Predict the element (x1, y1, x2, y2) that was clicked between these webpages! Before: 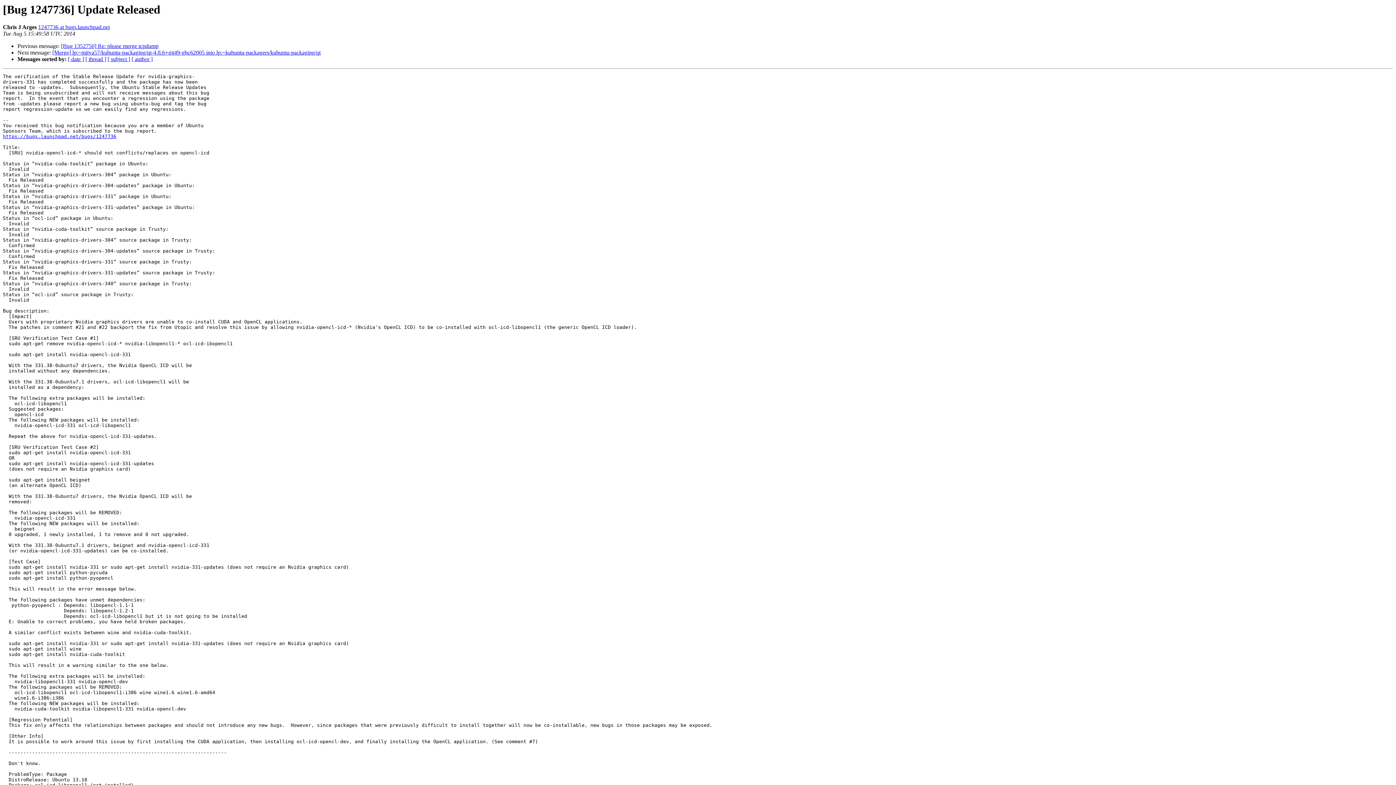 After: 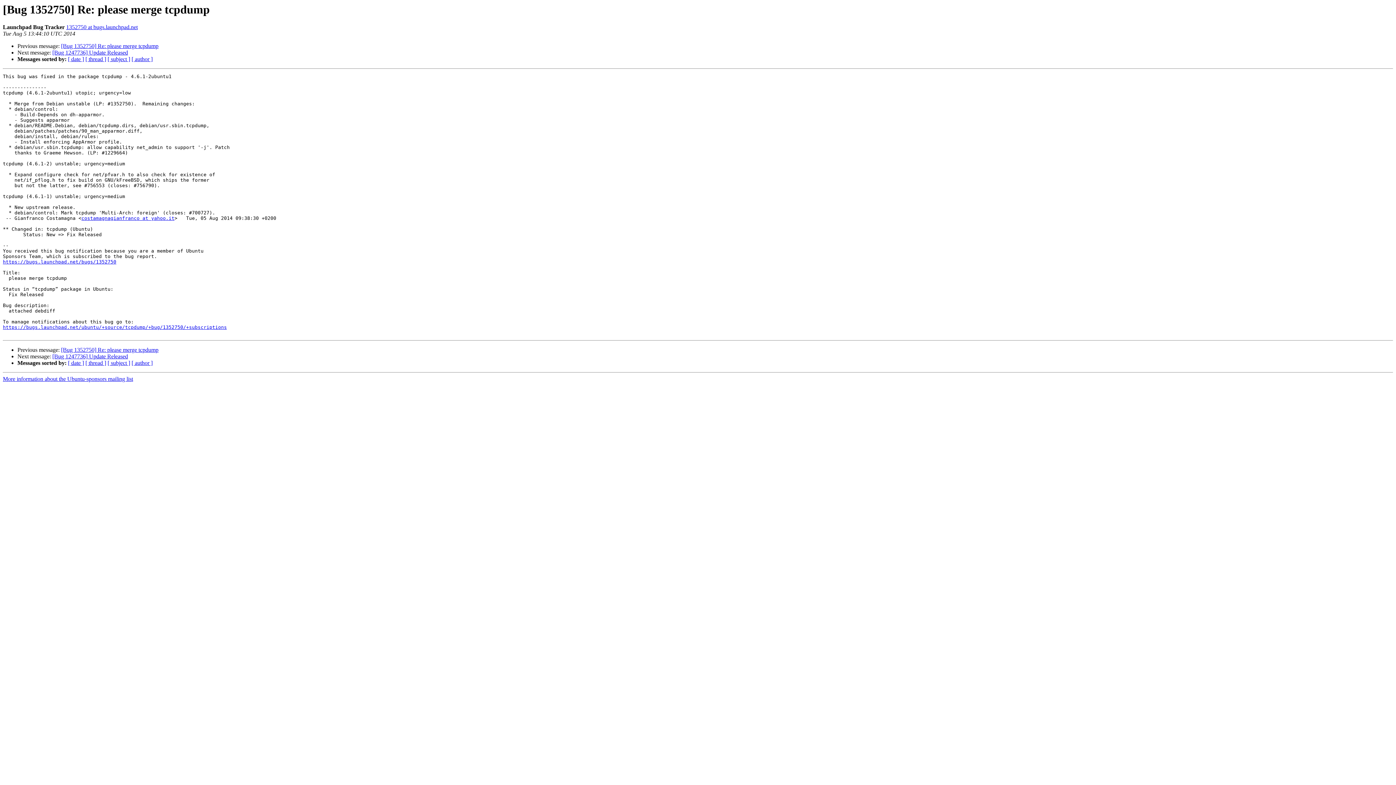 Action: bbox: (61, 43, 158, 49) label: [Bug 1352750] Re: please merge tcpdump